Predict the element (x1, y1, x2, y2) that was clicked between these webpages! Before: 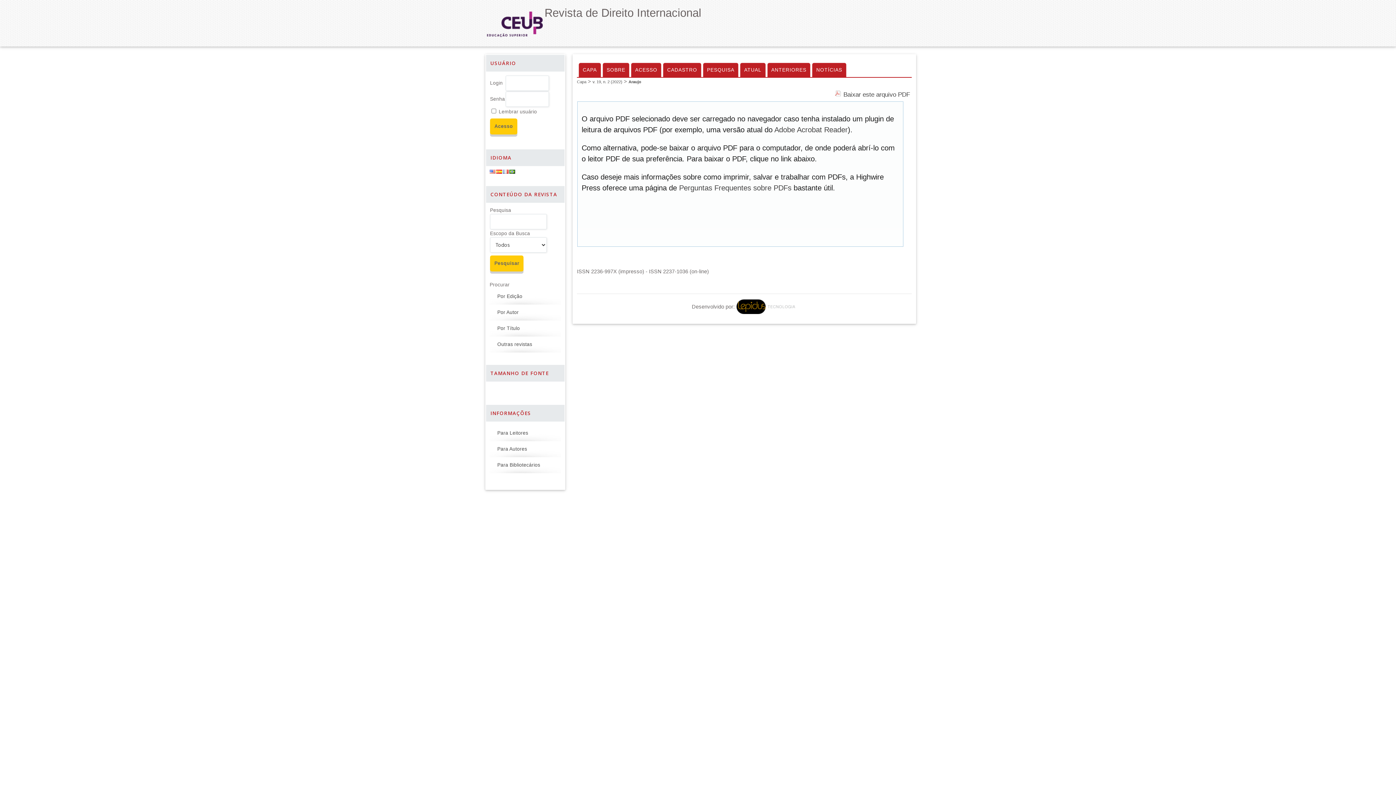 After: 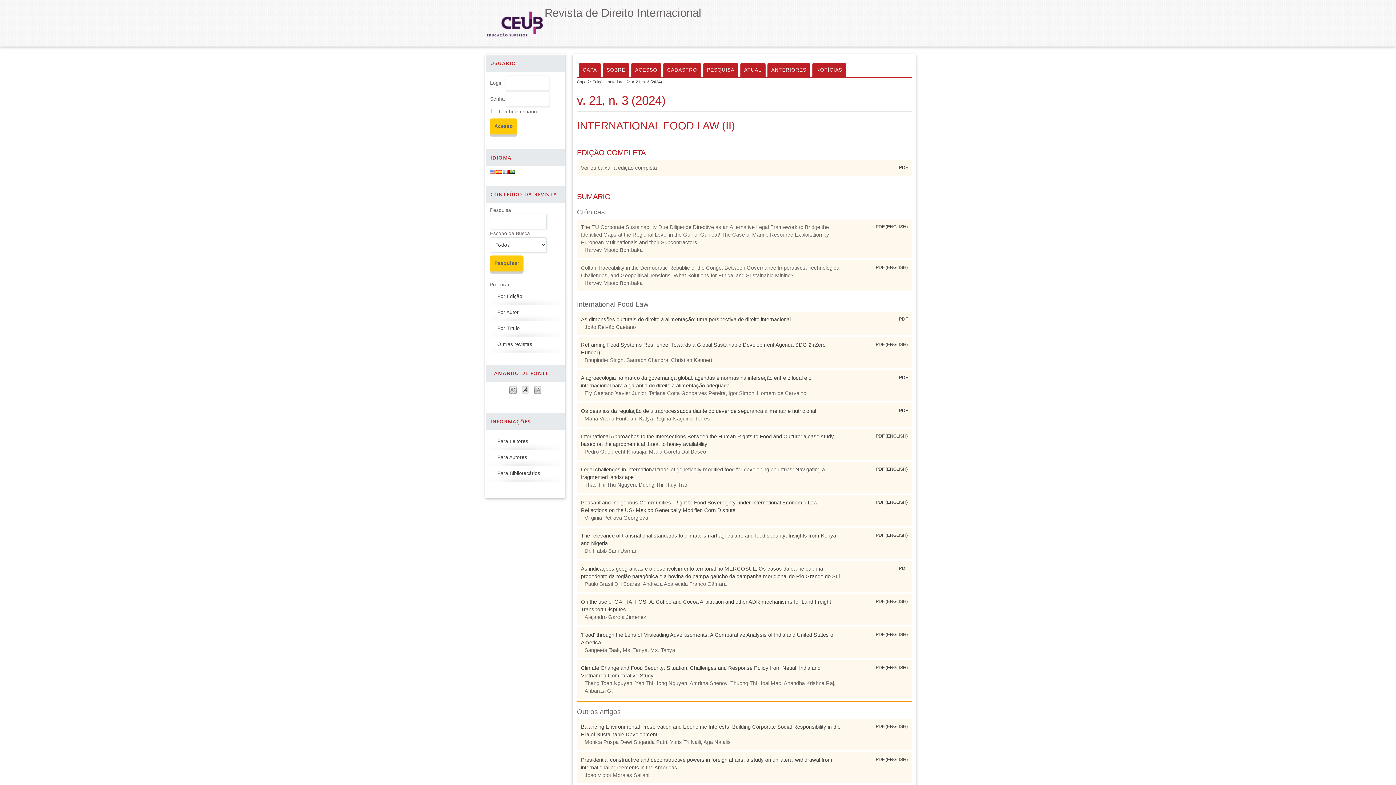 Action: bbox: (740, 62, 765, 77) label: ATUAL